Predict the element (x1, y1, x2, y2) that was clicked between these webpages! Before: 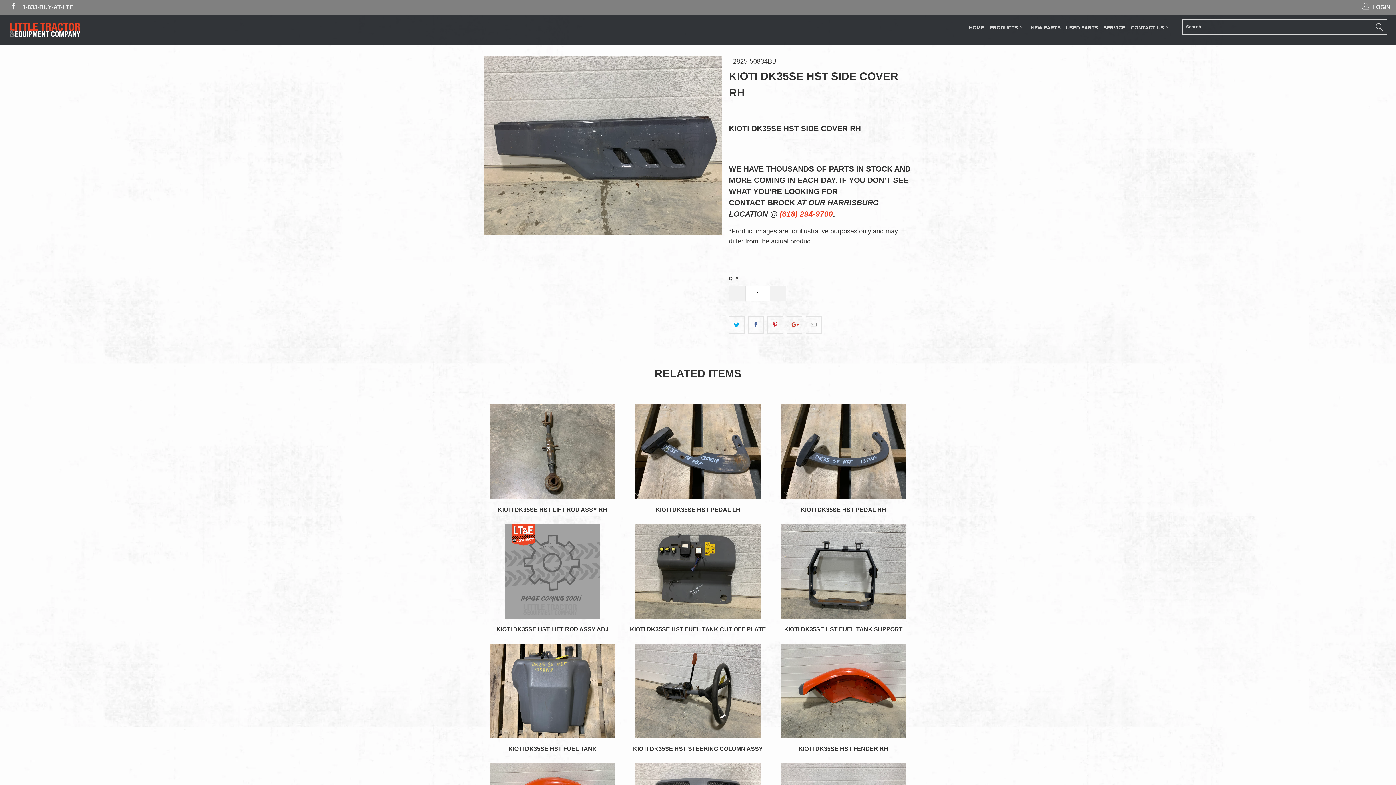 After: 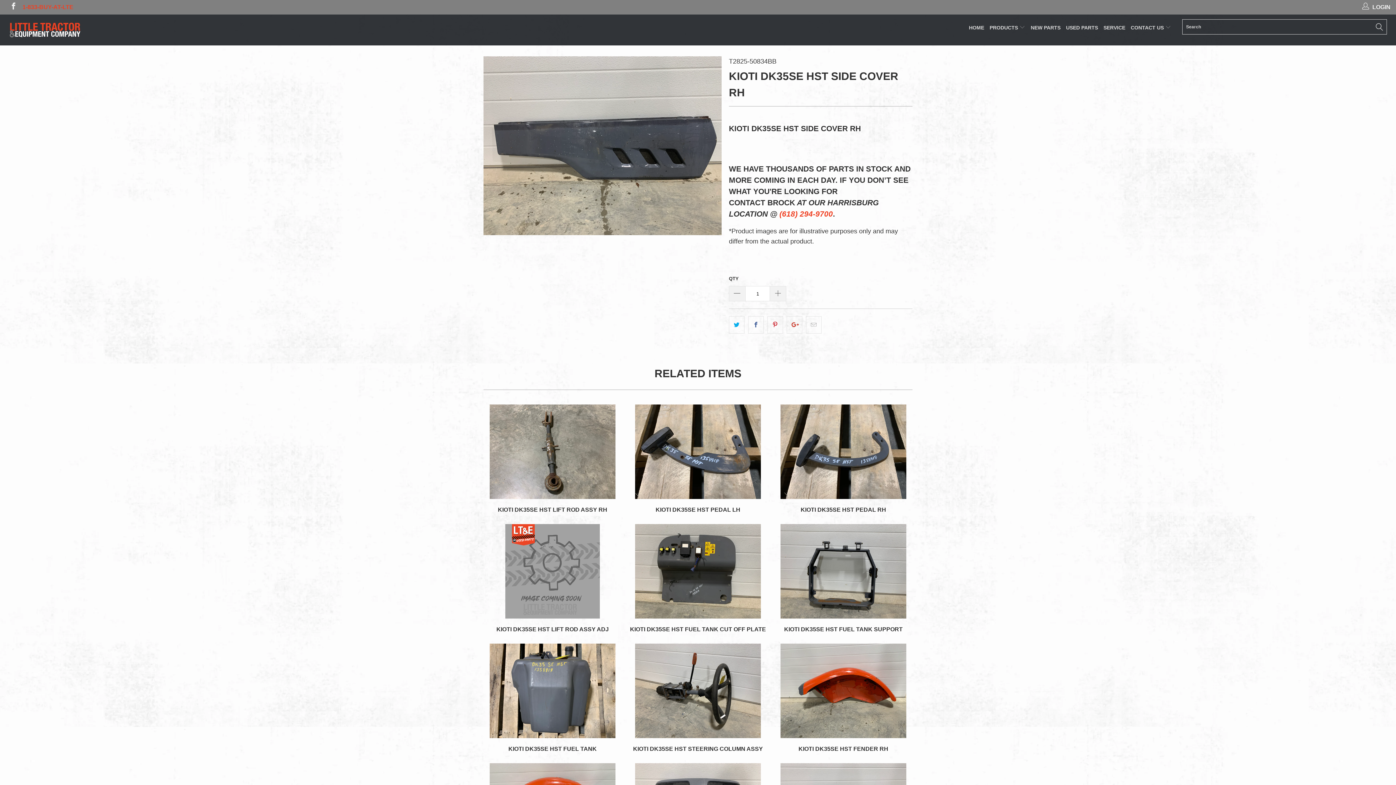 Action: label: 1-833-BUY-AT-LTE bbox: (22, 0, 73, 14)